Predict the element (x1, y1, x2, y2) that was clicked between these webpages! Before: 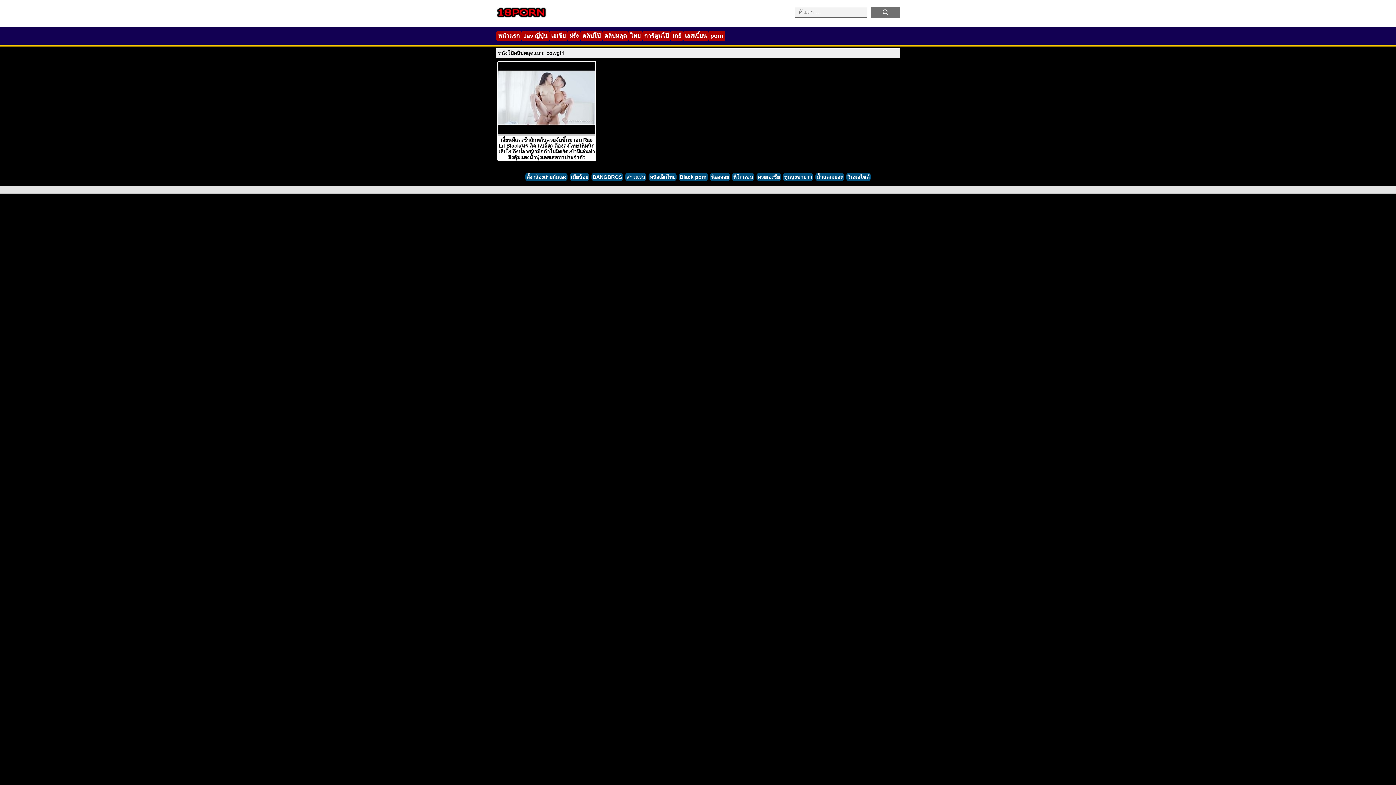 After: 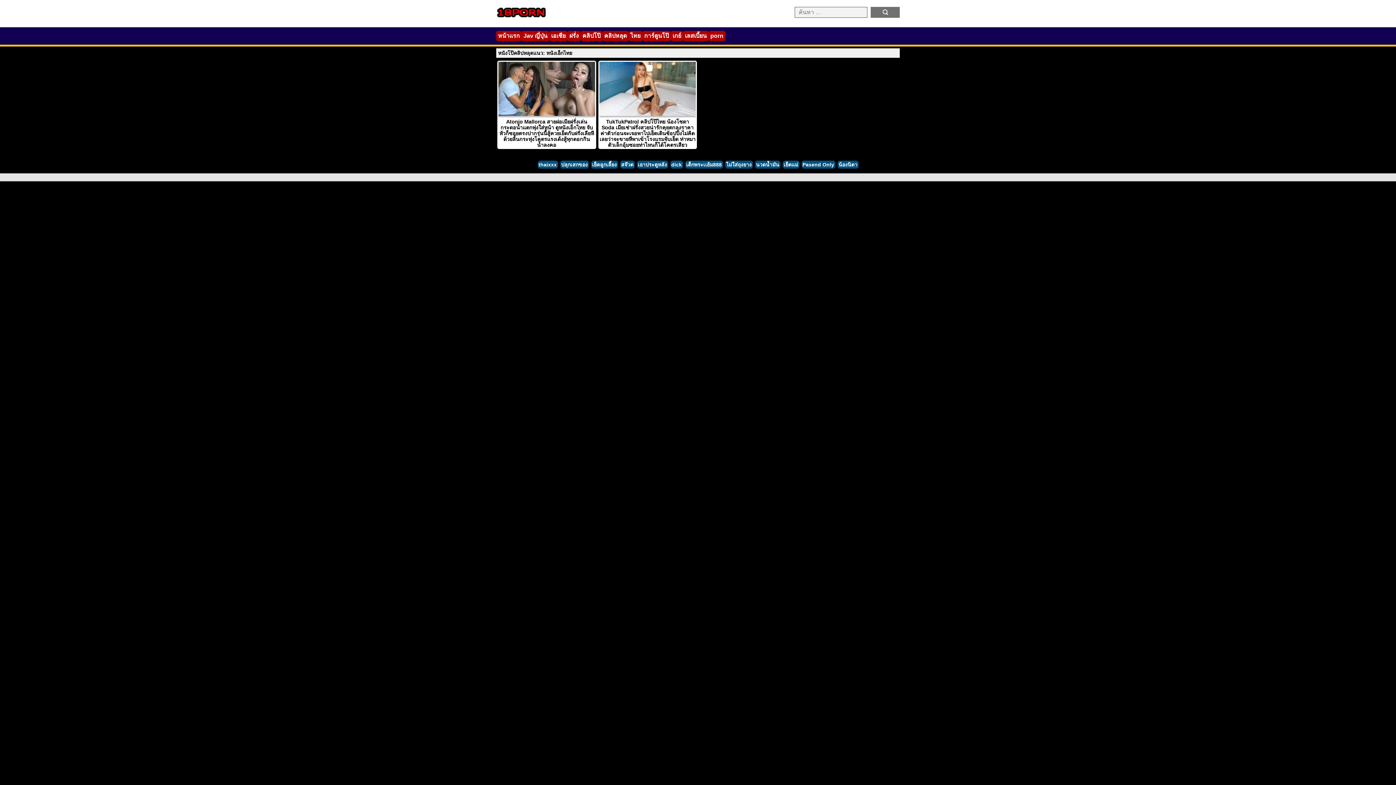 Action: bbox: (648, 173, 676, 181) label: หนังเอ็กไทย